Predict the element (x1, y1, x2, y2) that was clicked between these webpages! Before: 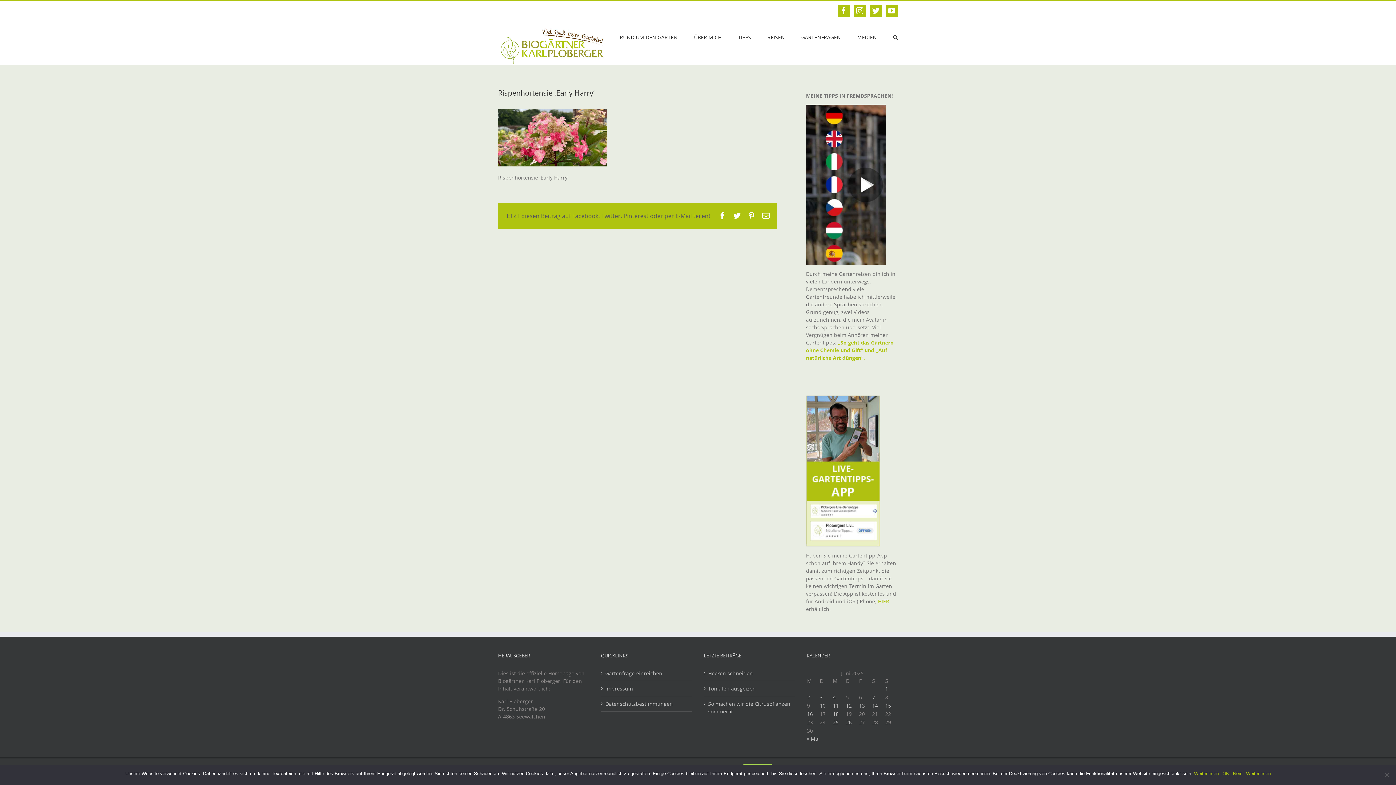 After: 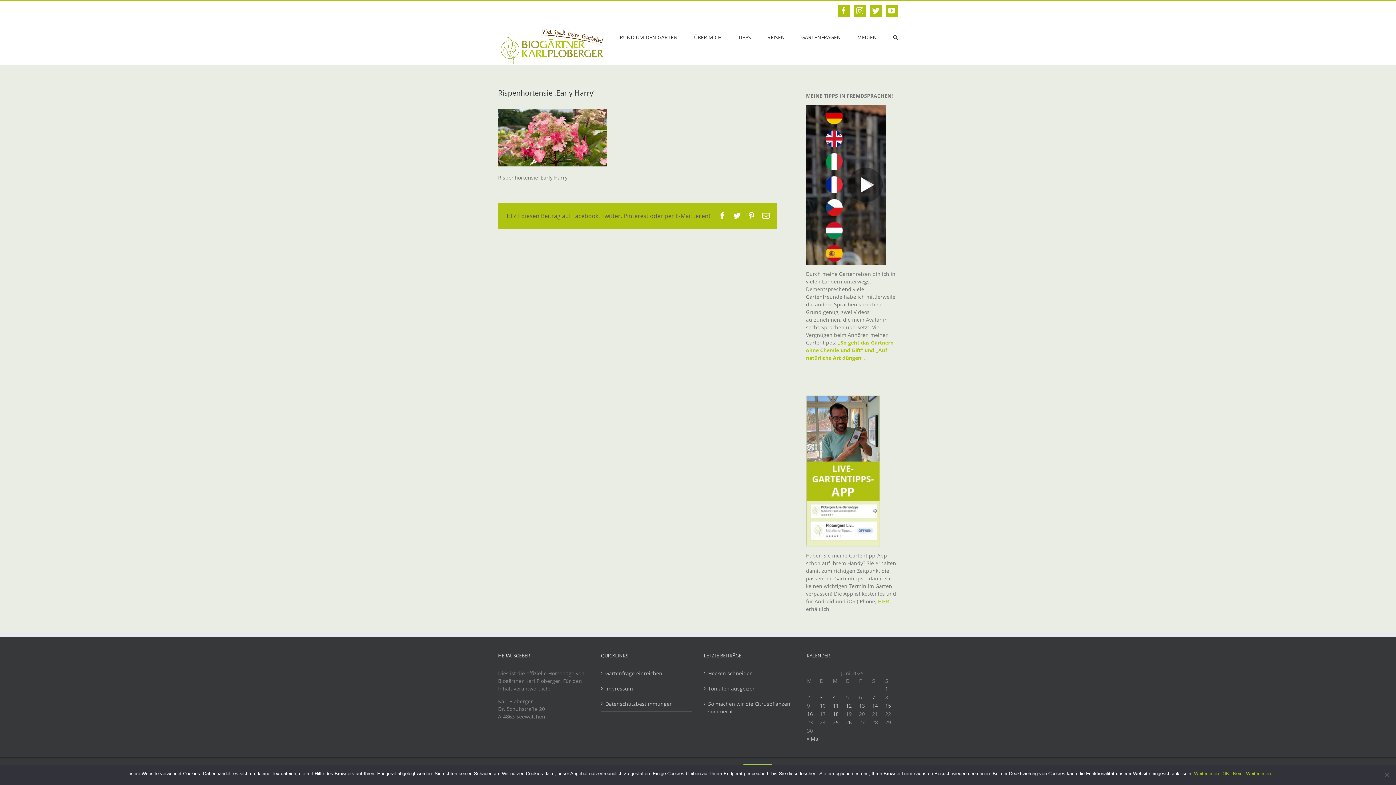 Action: bbox: (806, 339, 893, 361) label: „So geht das Gärtnern ohne Chemie und Gift“ und „Auf natürliche Art düngen“.